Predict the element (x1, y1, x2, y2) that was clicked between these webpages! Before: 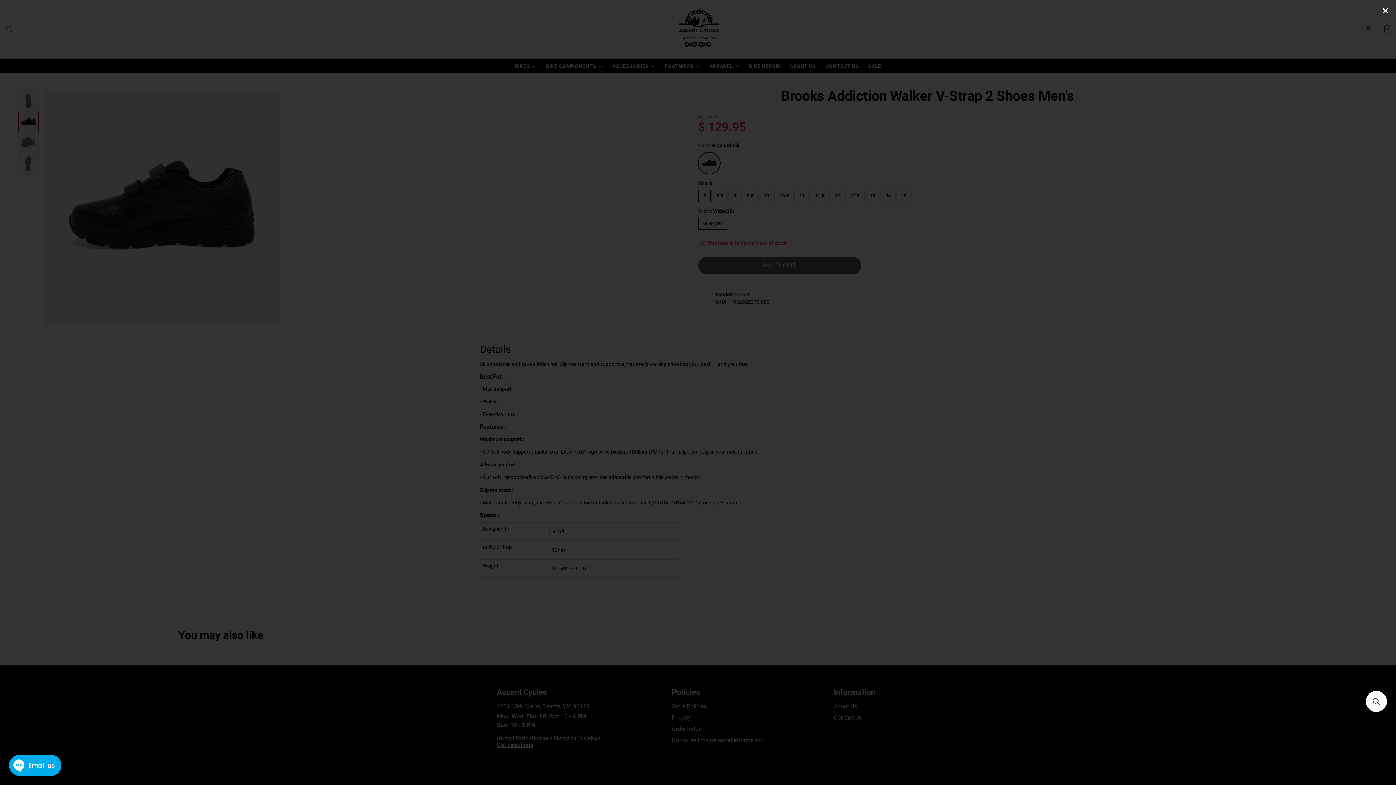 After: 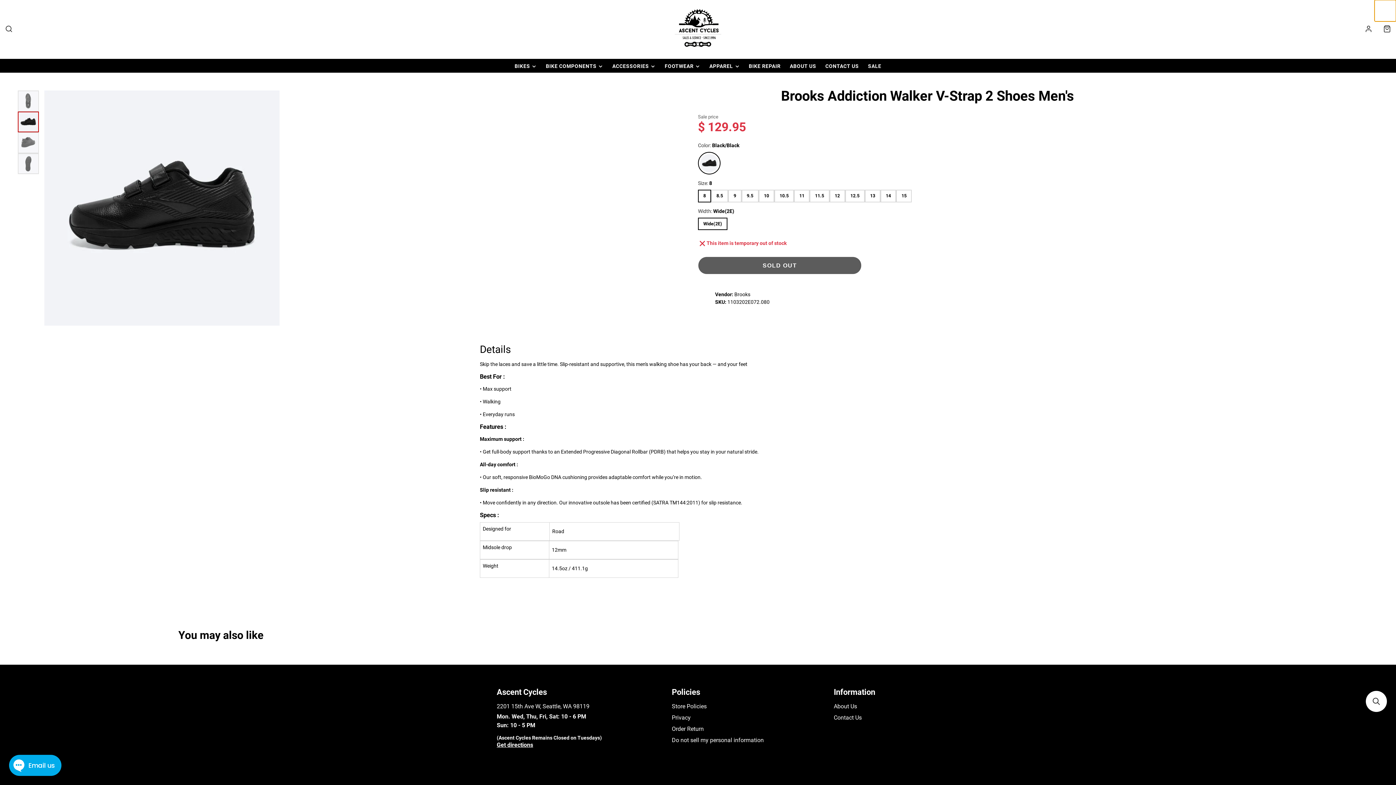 Action: bbox: (1374, 0, 1396, 21)